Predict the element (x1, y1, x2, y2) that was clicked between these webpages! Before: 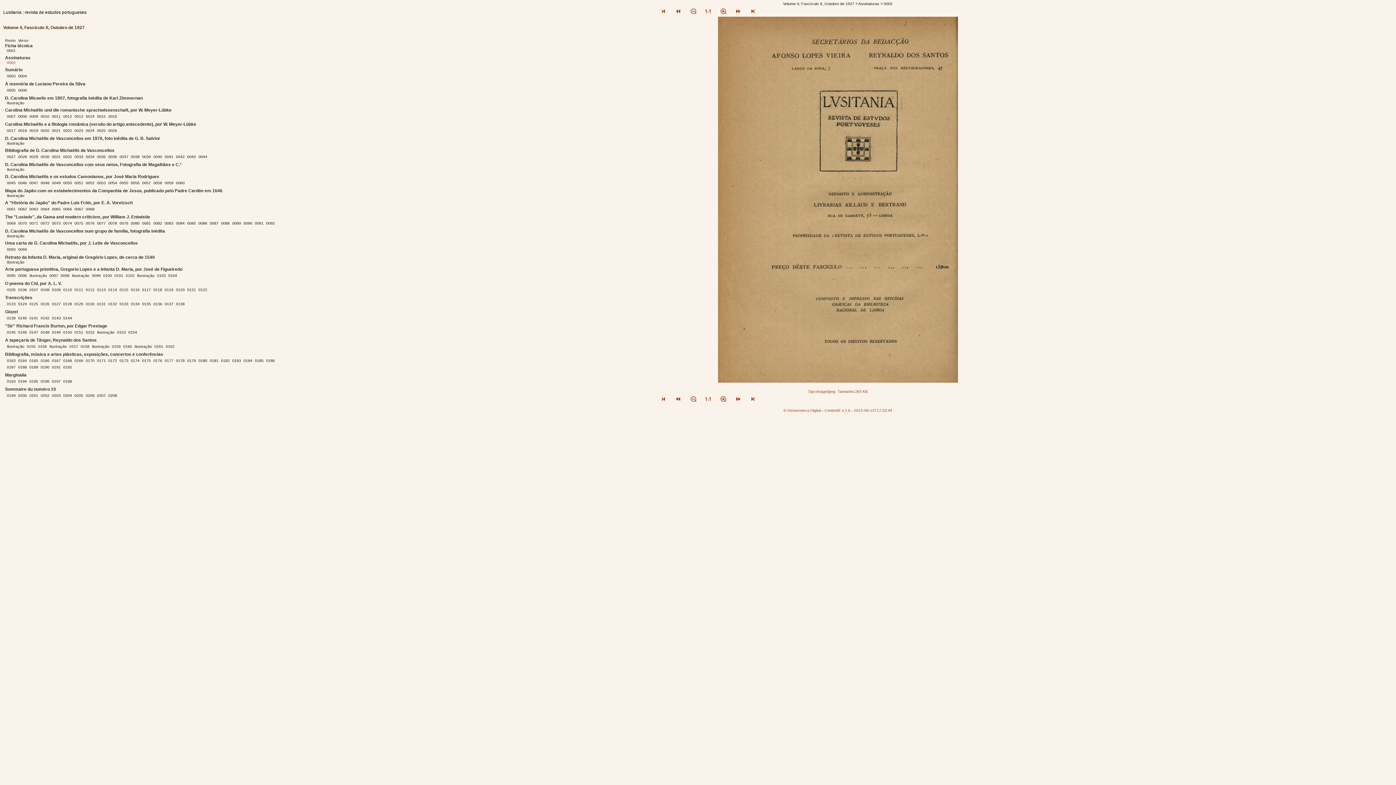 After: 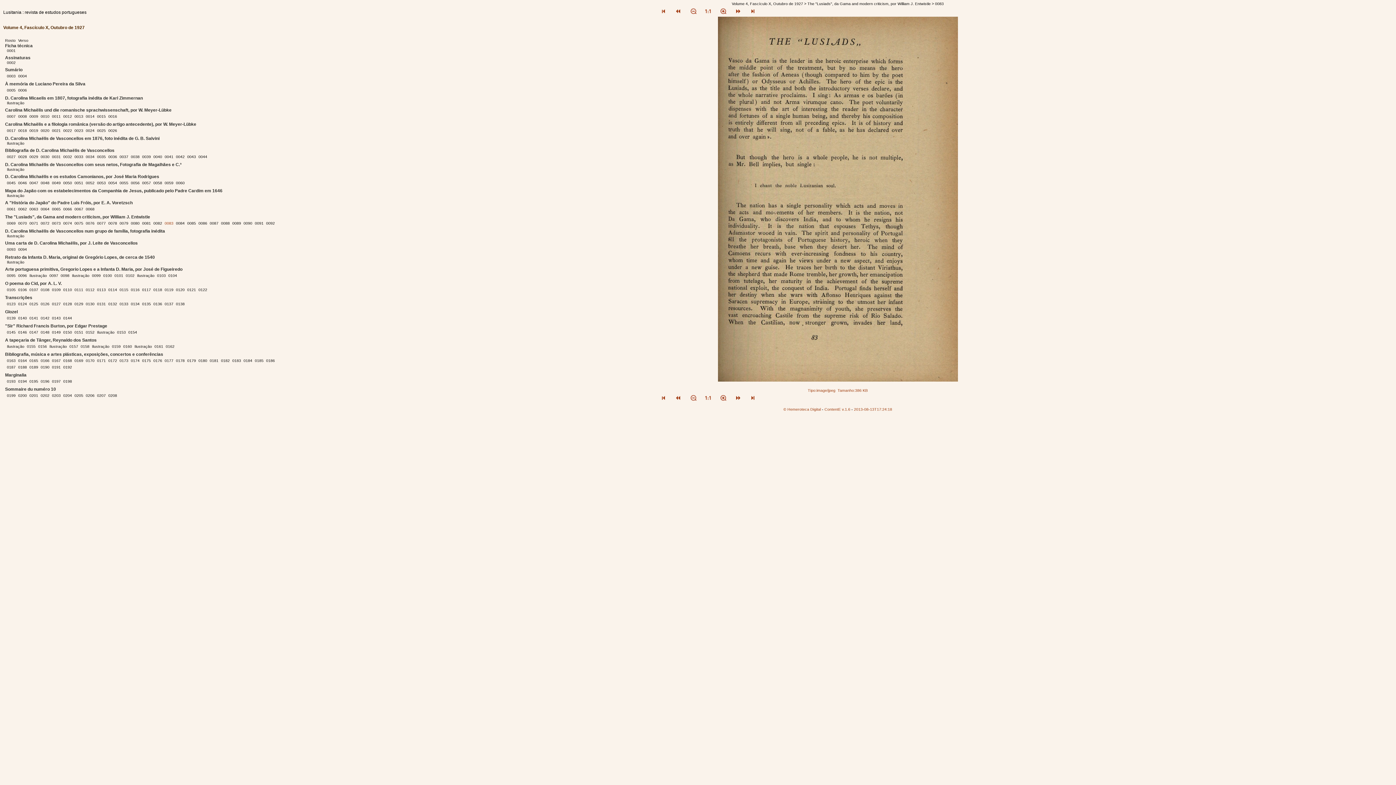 Action: bbox: (164, 221, 174, 225) label: 0083